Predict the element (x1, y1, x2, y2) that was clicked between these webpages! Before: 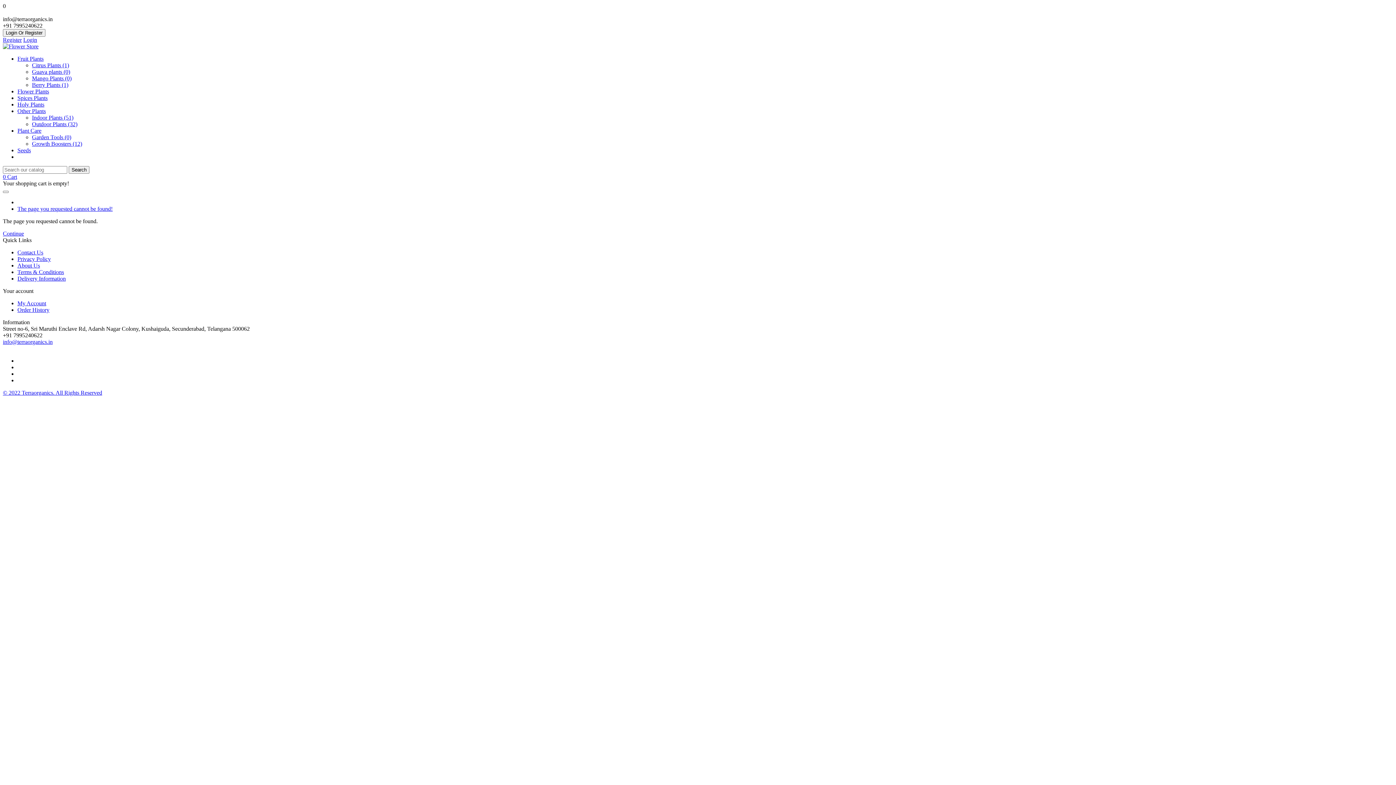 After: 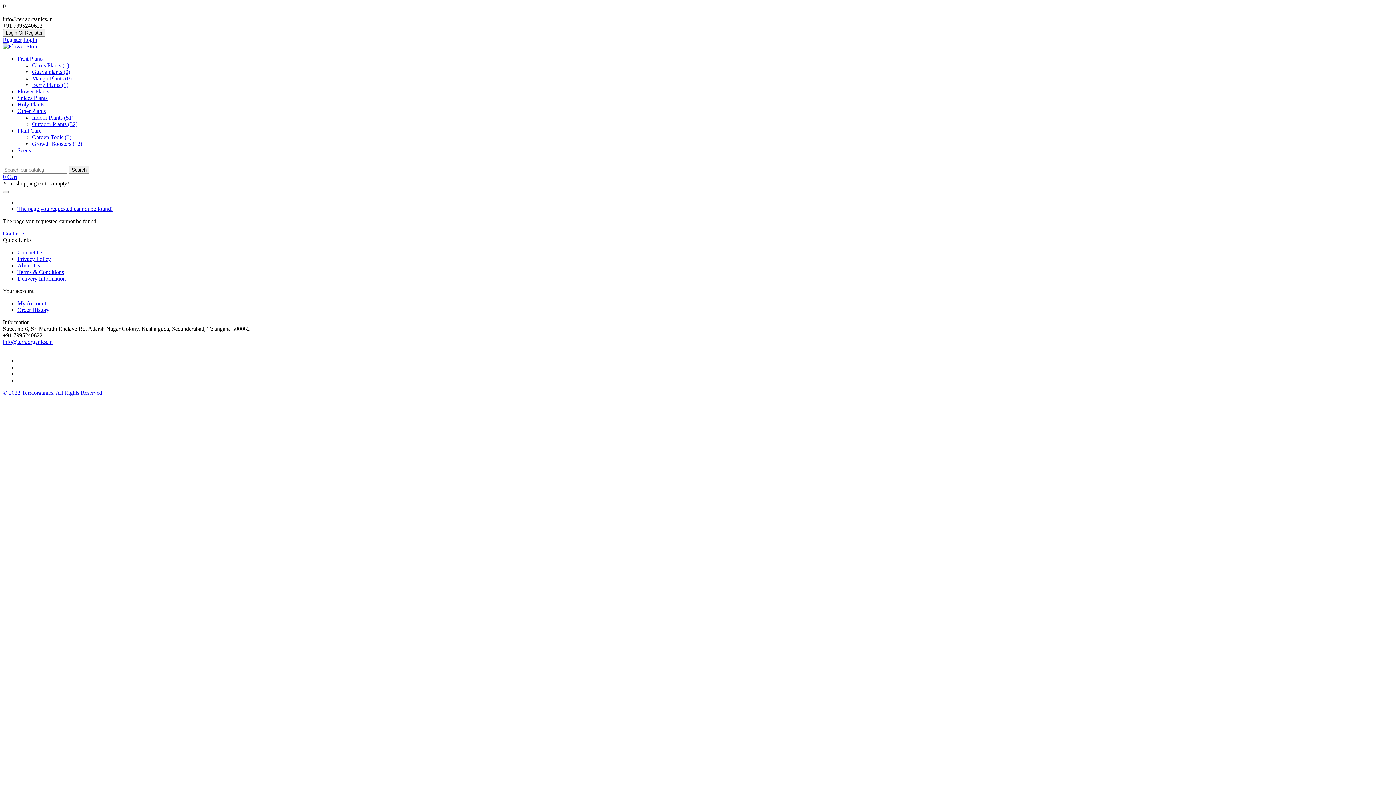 Action: label: Order History bbox: (17, 306, 49, 313)